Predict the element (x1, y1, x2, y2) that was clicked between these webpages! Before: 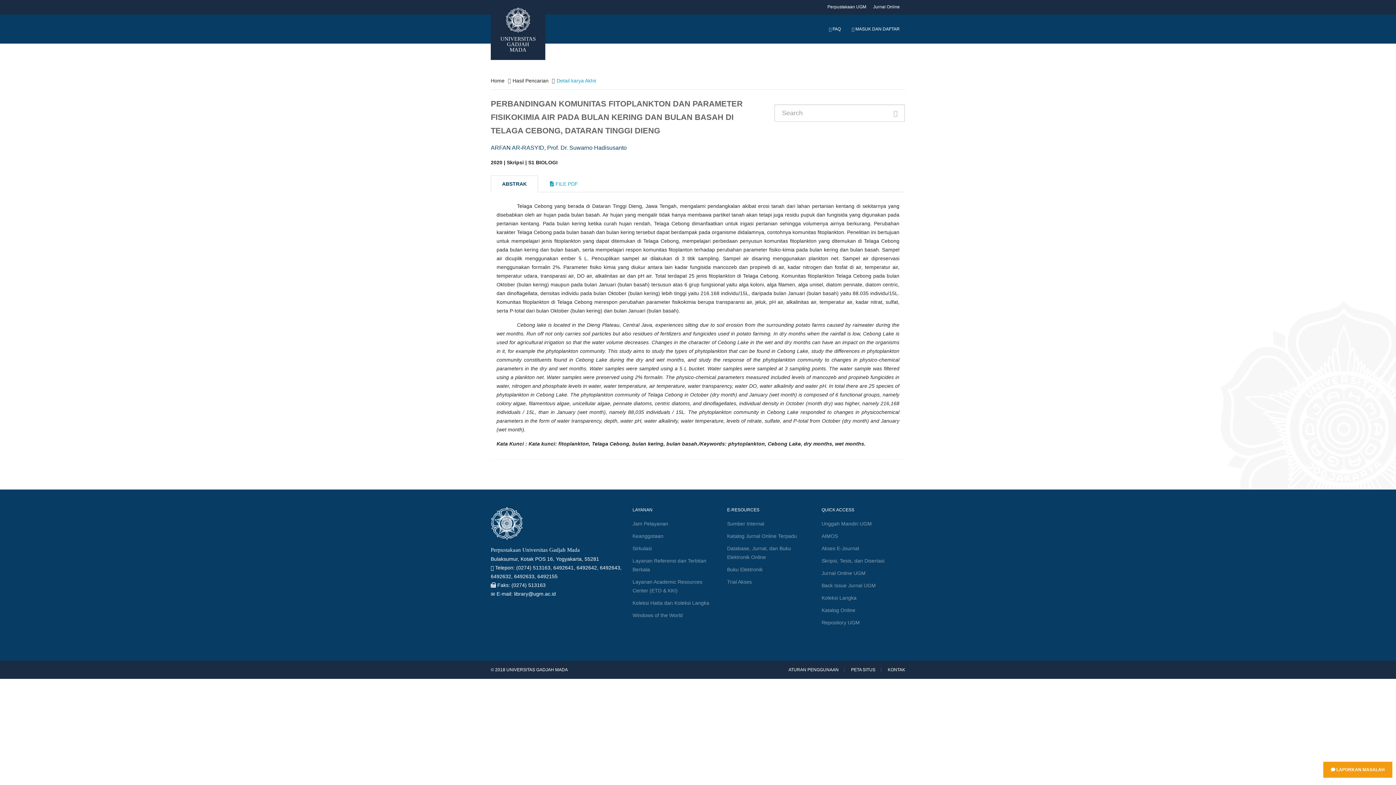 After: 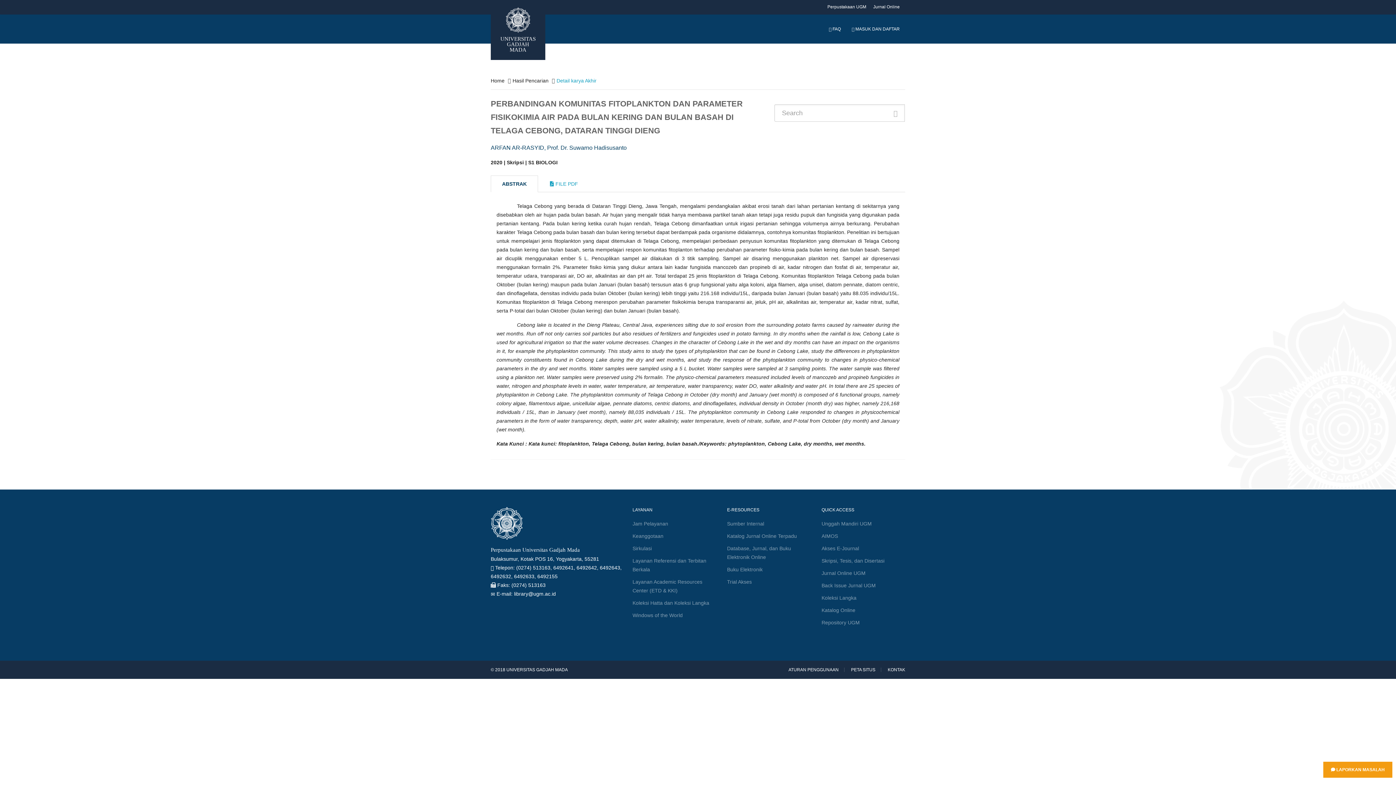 Action: bbox: (490, 507, 522, 540)